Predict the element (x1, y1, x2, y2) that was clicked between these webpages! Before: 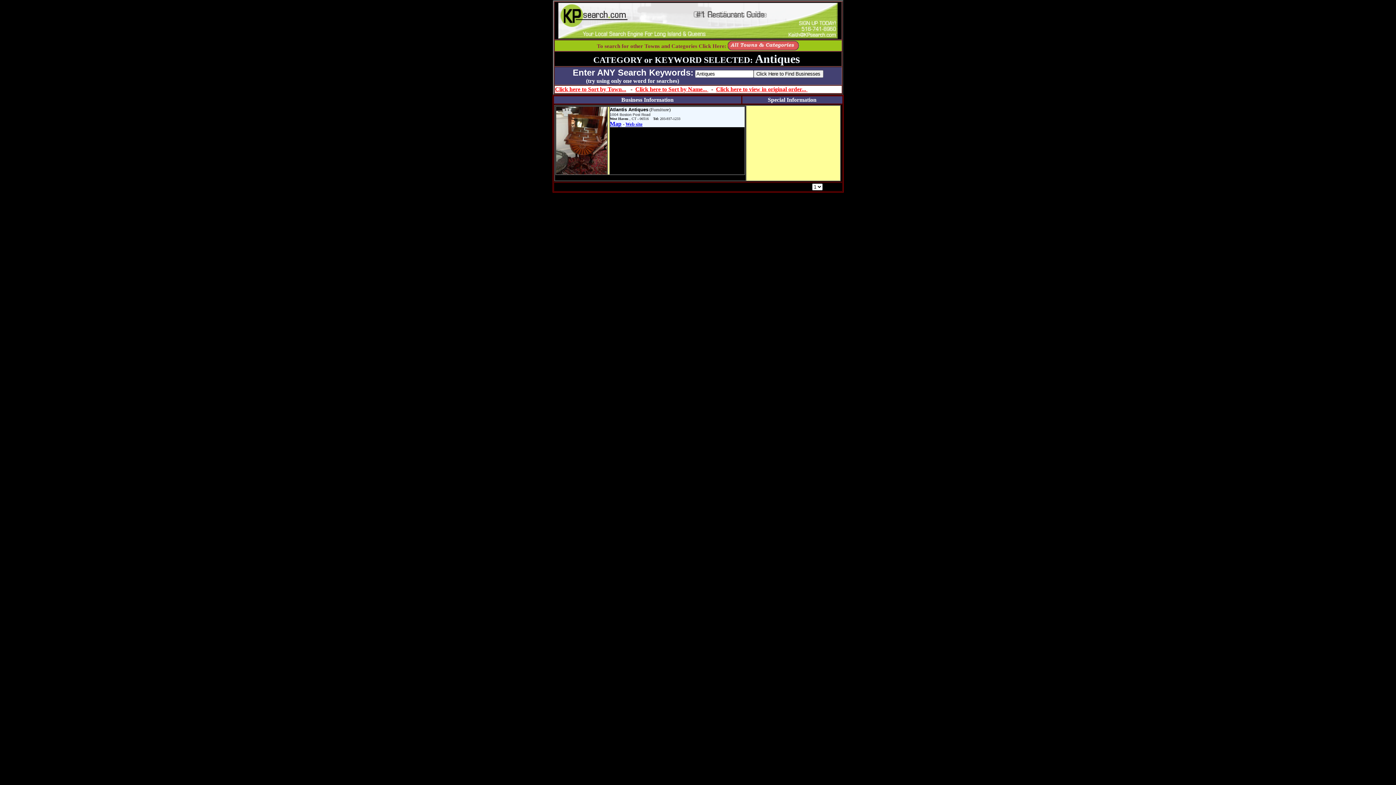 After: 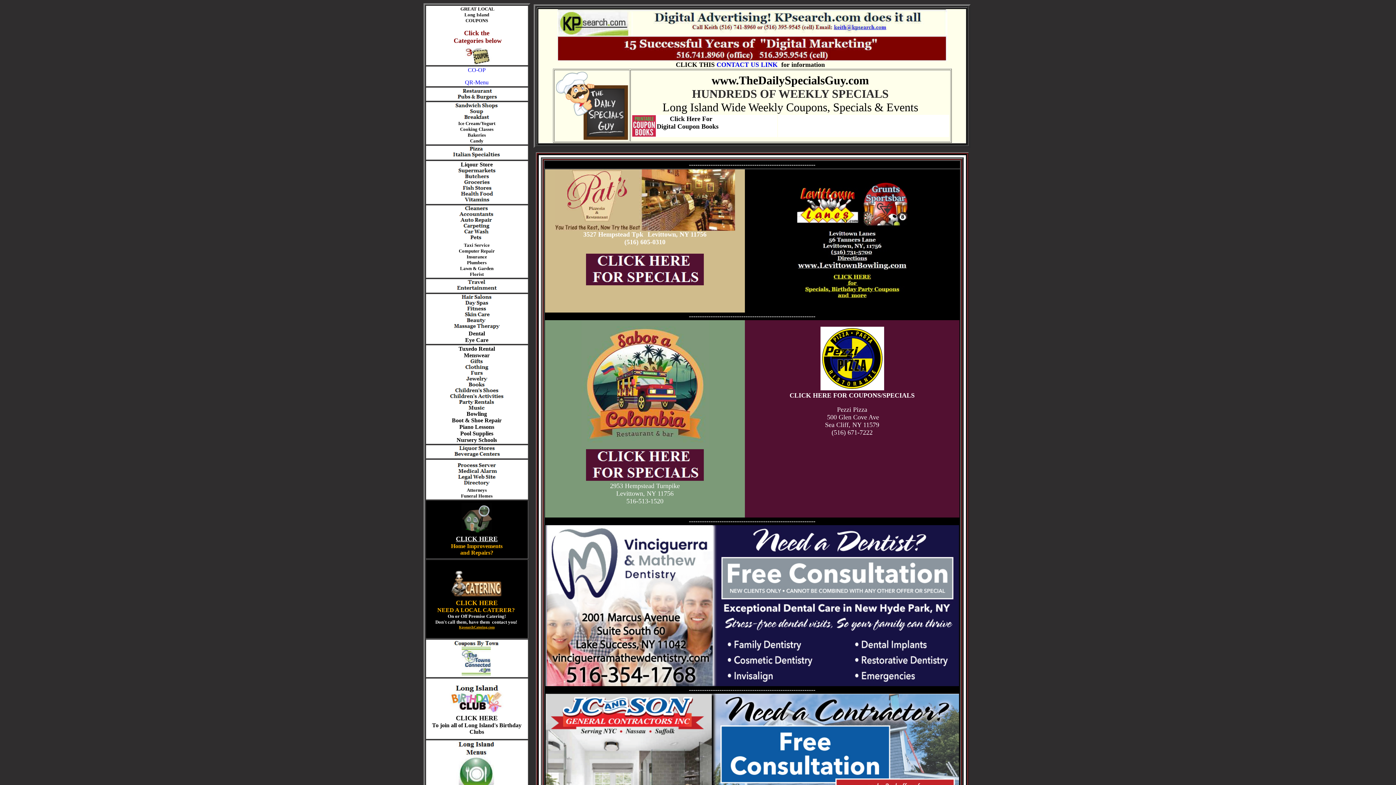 Action: bbox: (728, 45, 799, 51)